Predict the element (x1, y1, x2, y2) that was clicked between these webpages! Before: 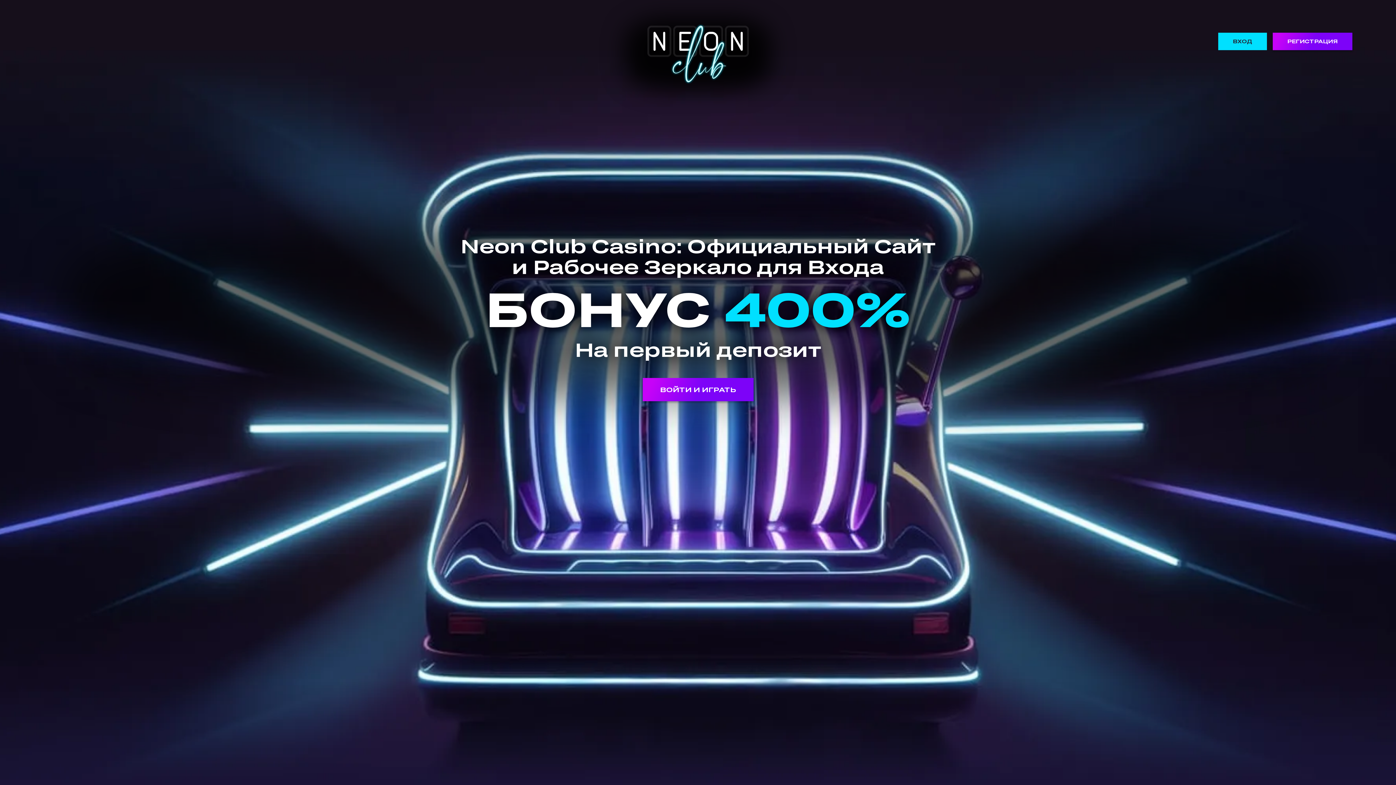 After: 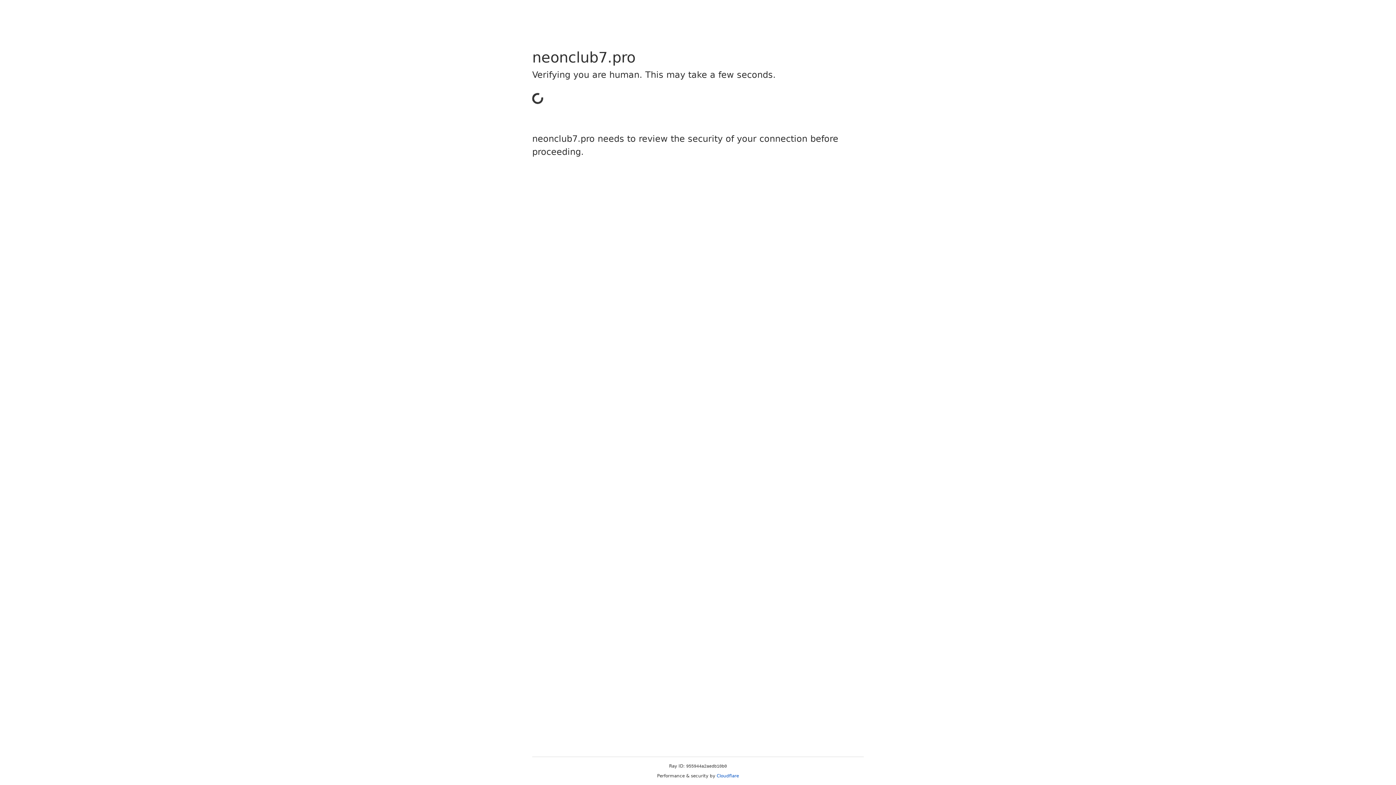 Action: bbox: (642, 378, 753, 401) label: ВОЙТИ И ИГРАТЬ